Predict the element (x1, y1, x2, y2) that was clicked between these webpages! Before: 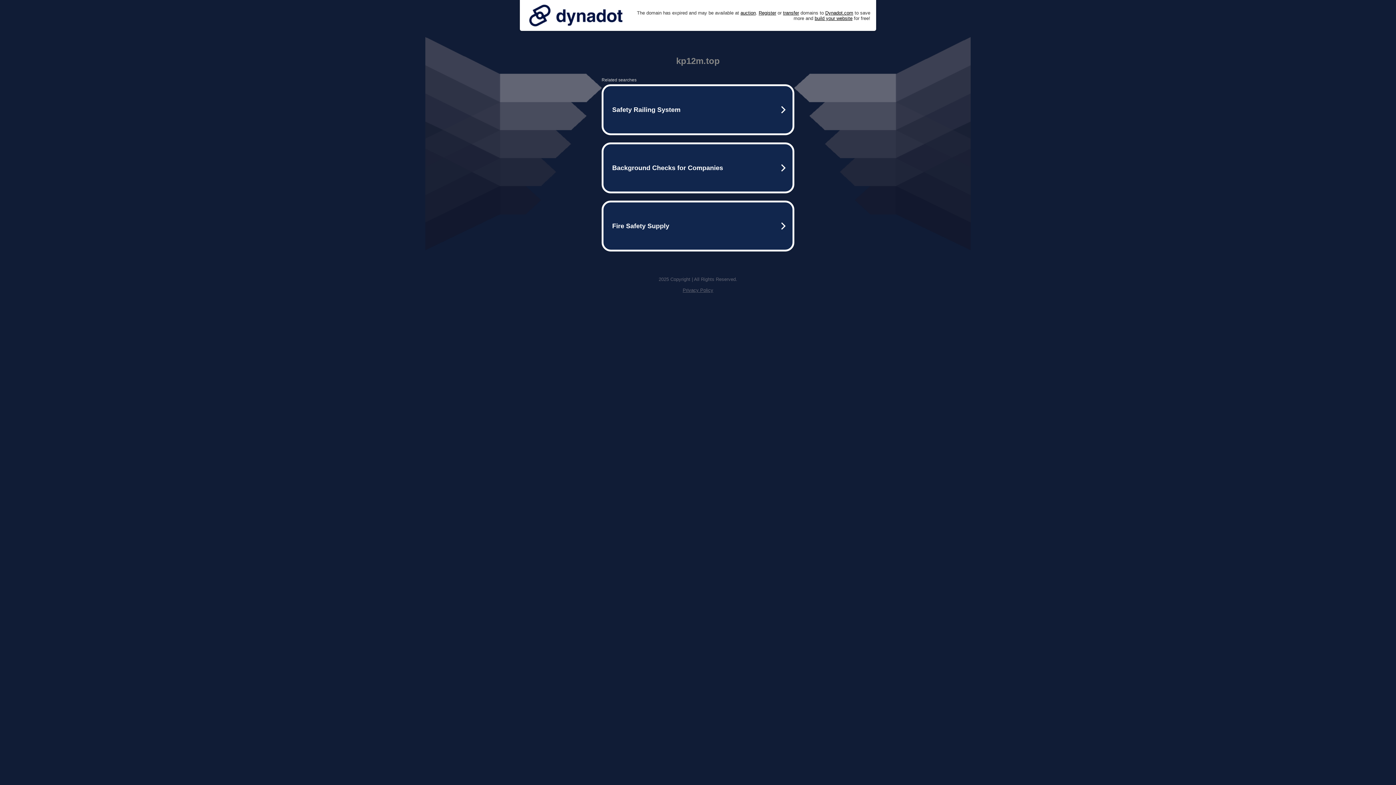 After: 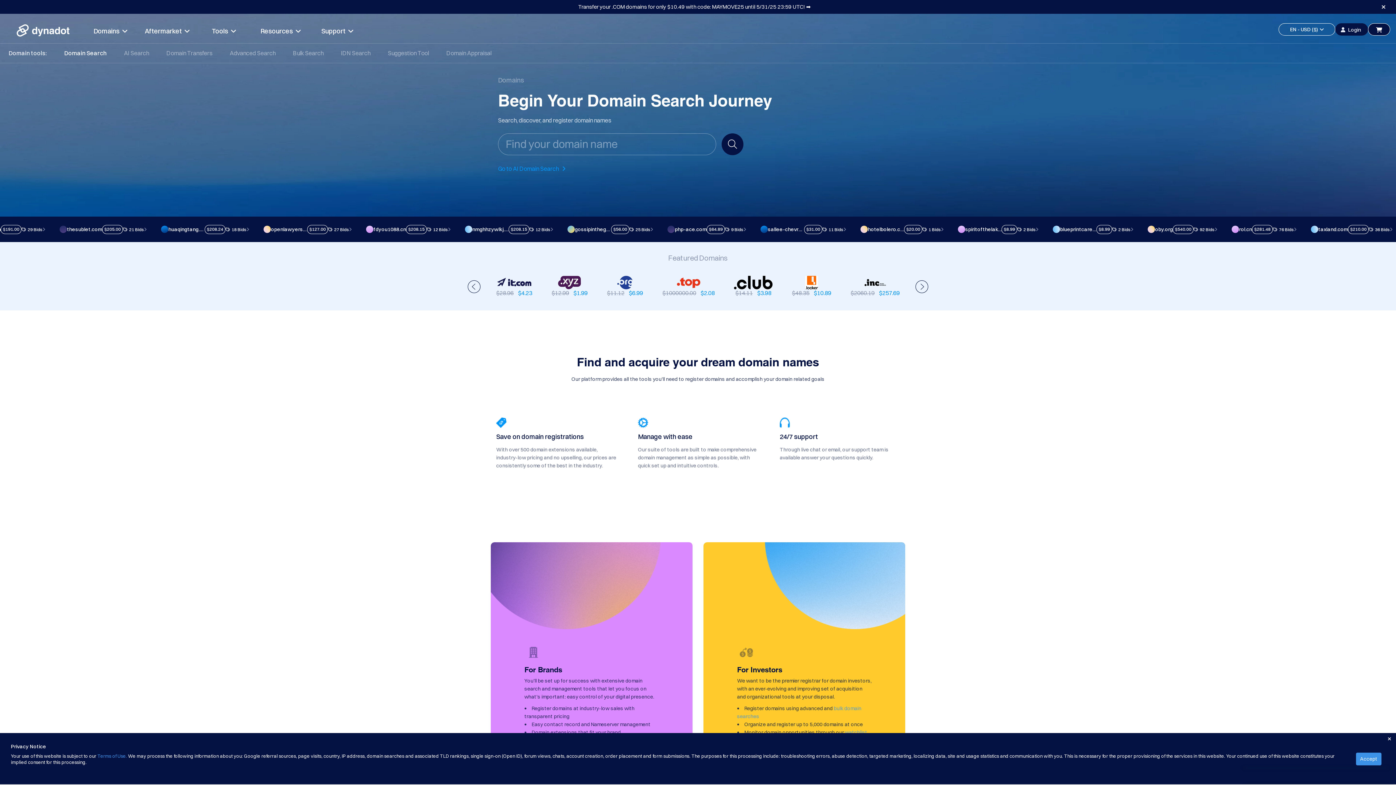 Action: bbox: (758, 10, 776, 15) label: Register